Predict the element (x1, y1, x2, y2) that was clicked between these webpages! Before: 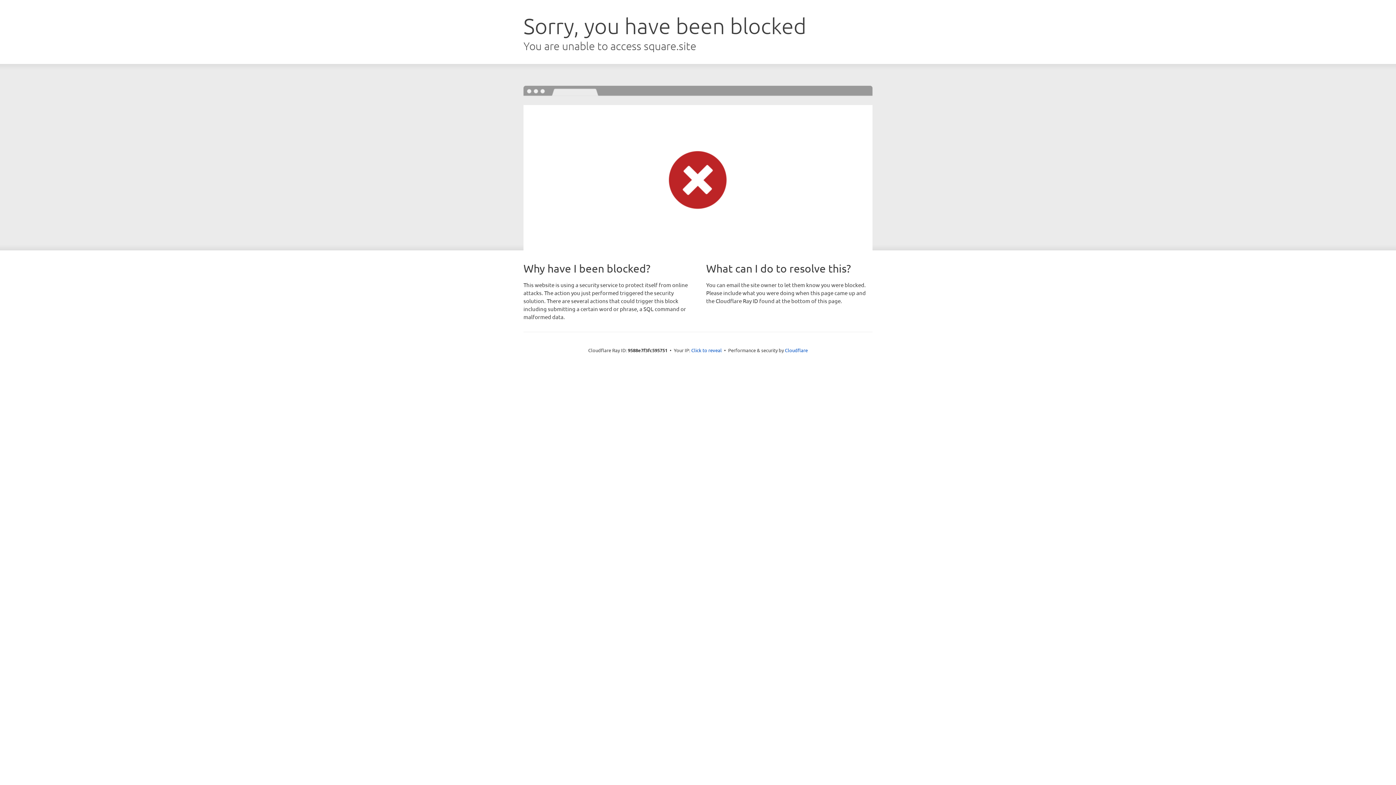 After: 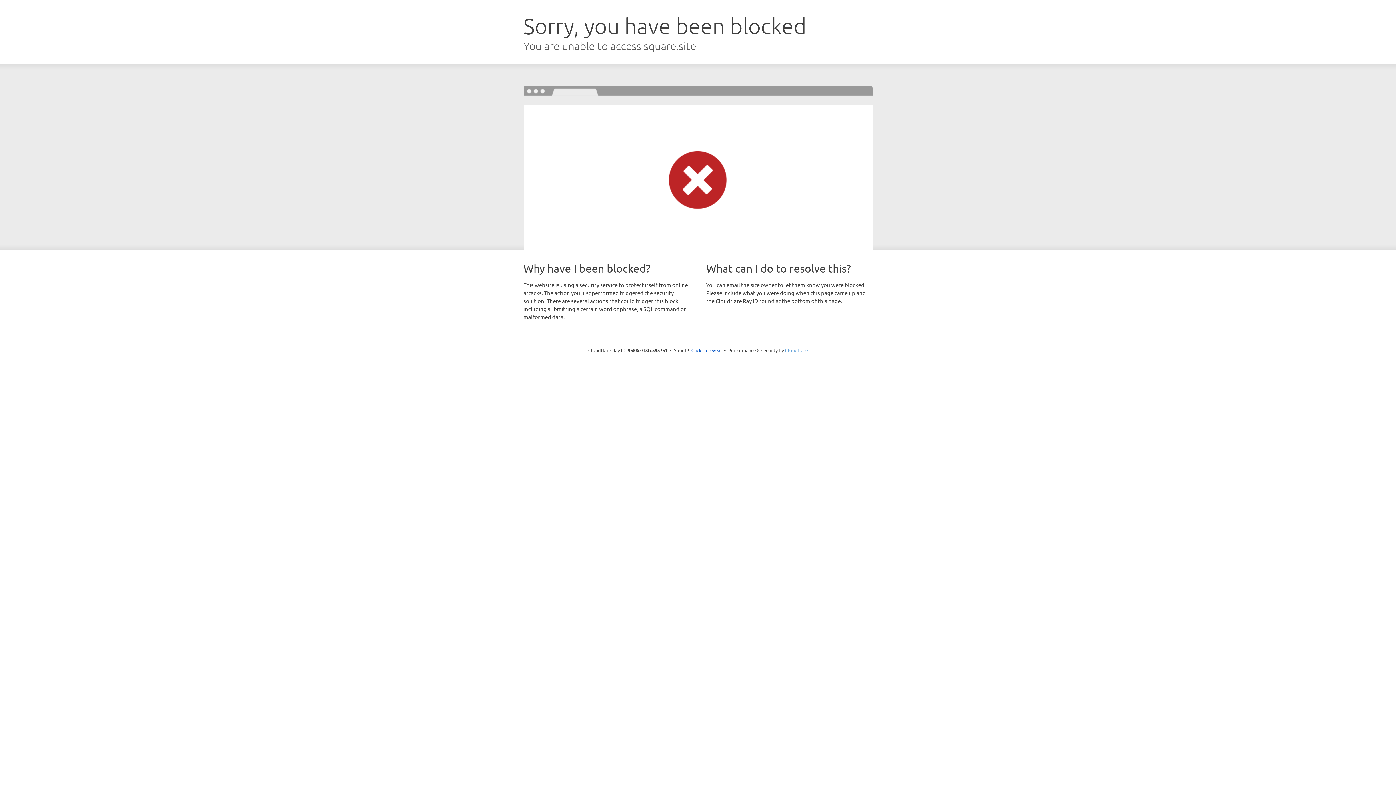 Action: label: Cloudflare bbox: (785, 347, 808, 353)